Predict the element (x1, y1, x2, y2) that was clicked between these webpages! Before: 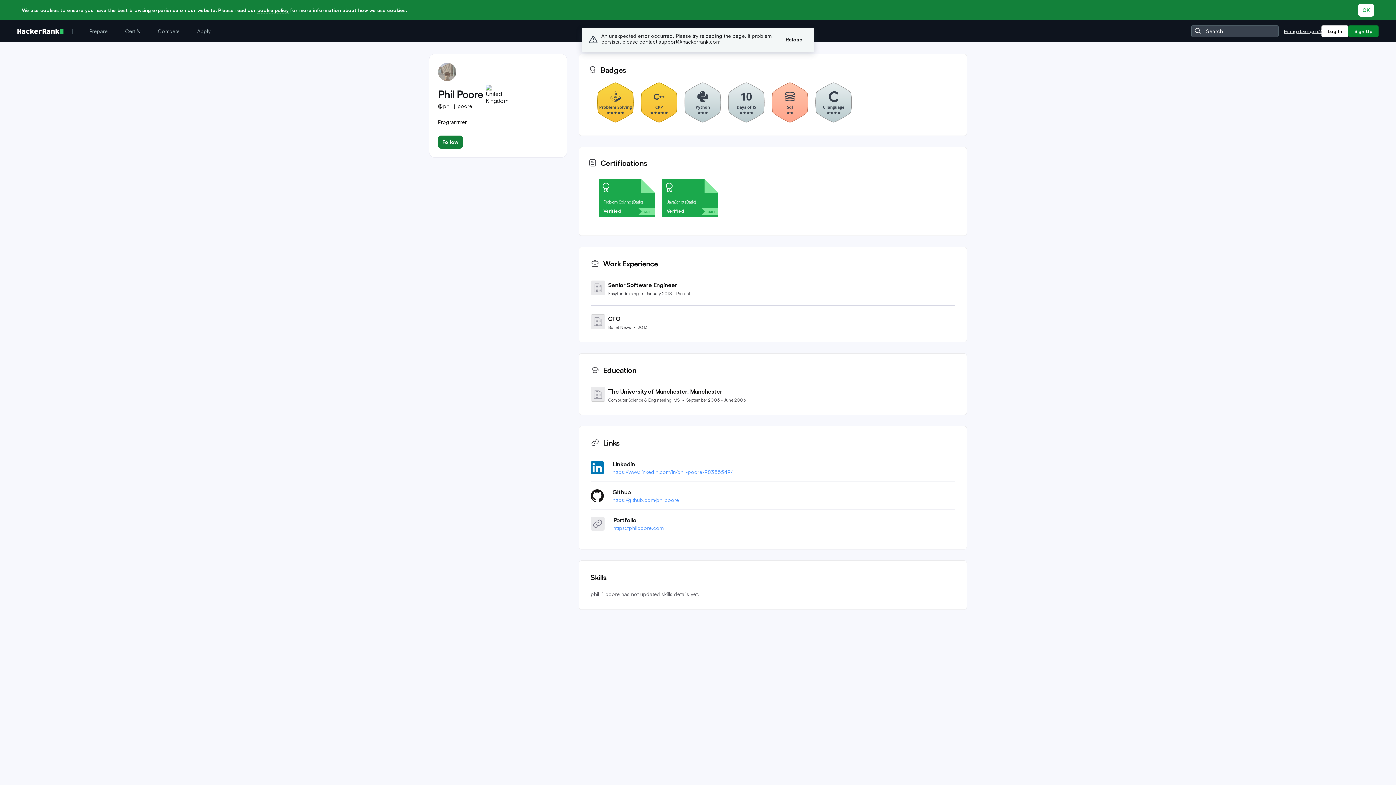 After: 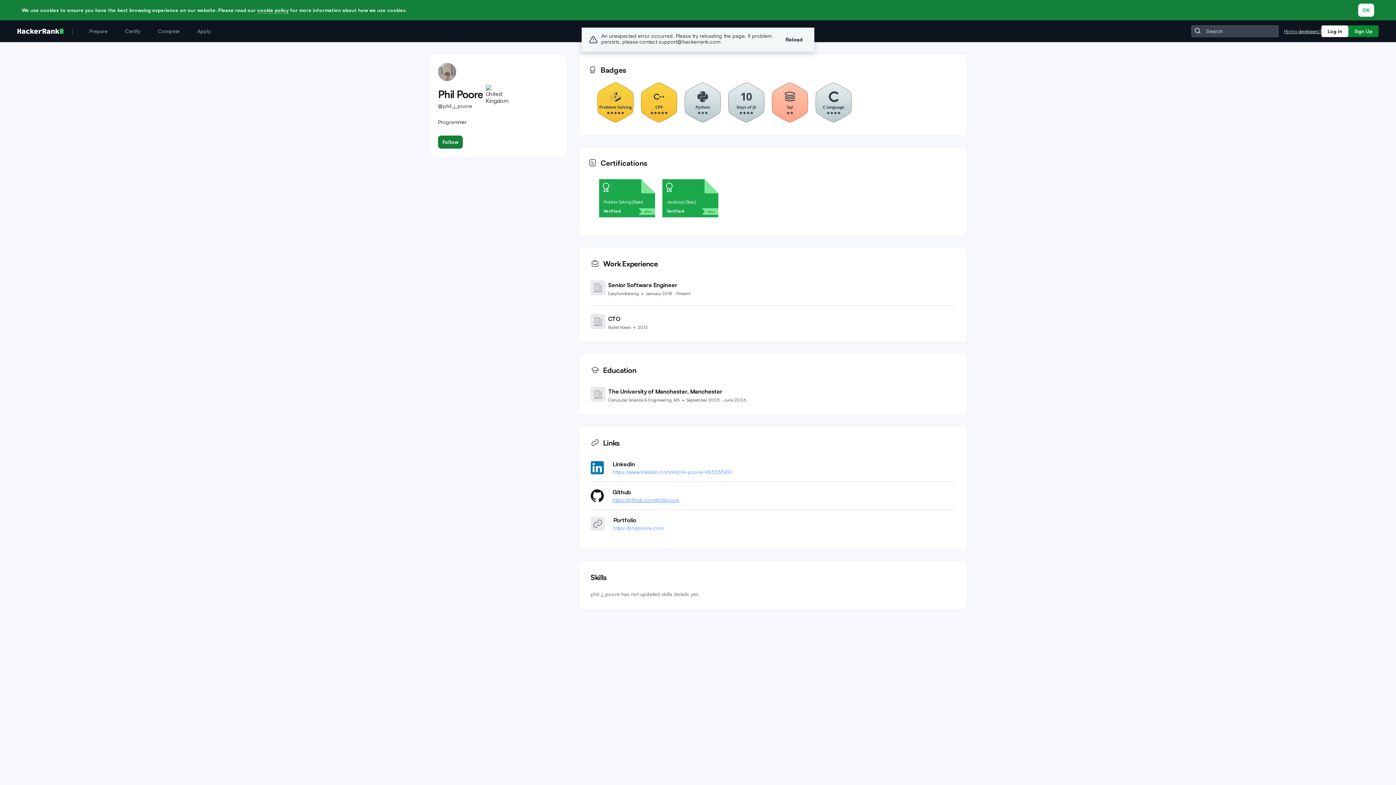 Action: label: https://github.com/philpoore bbox: (612, 497, 679, 503)